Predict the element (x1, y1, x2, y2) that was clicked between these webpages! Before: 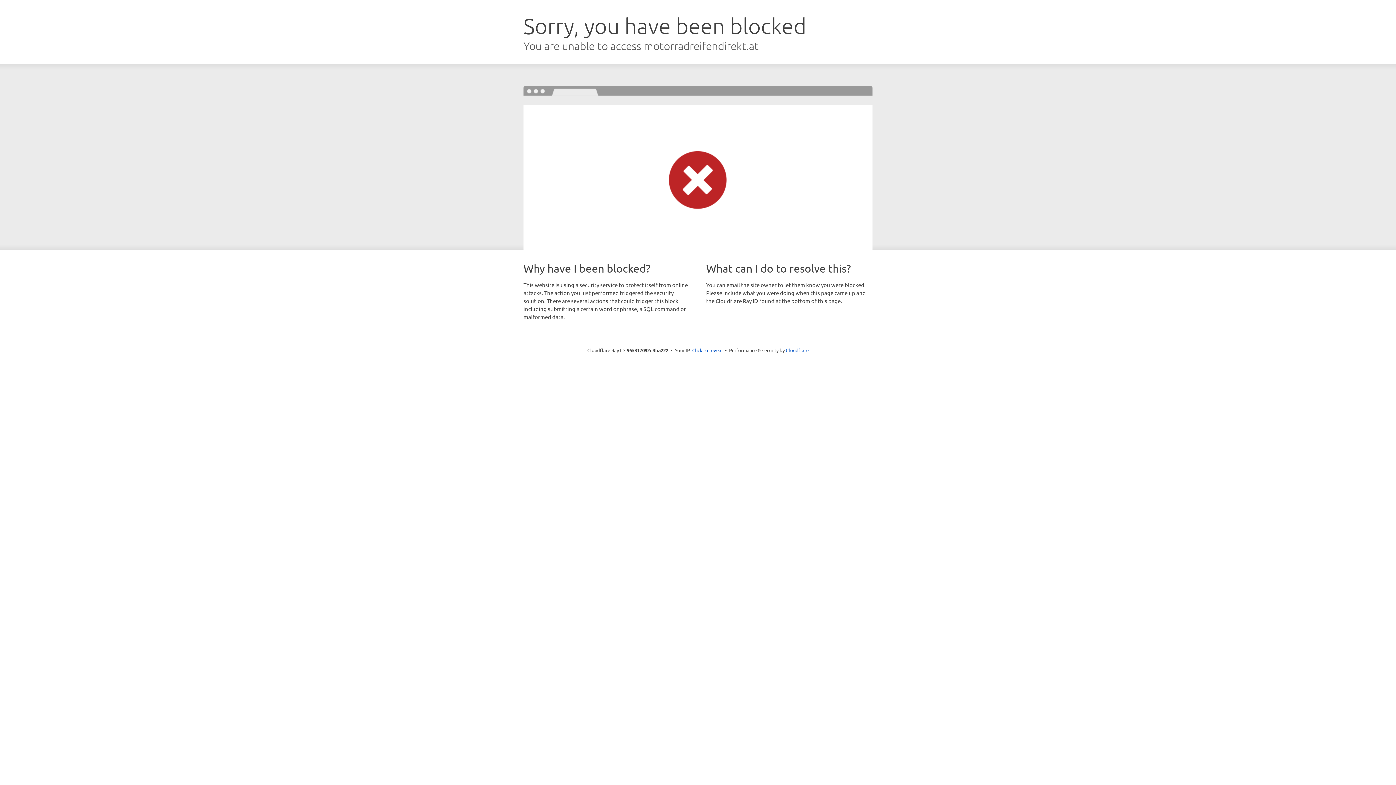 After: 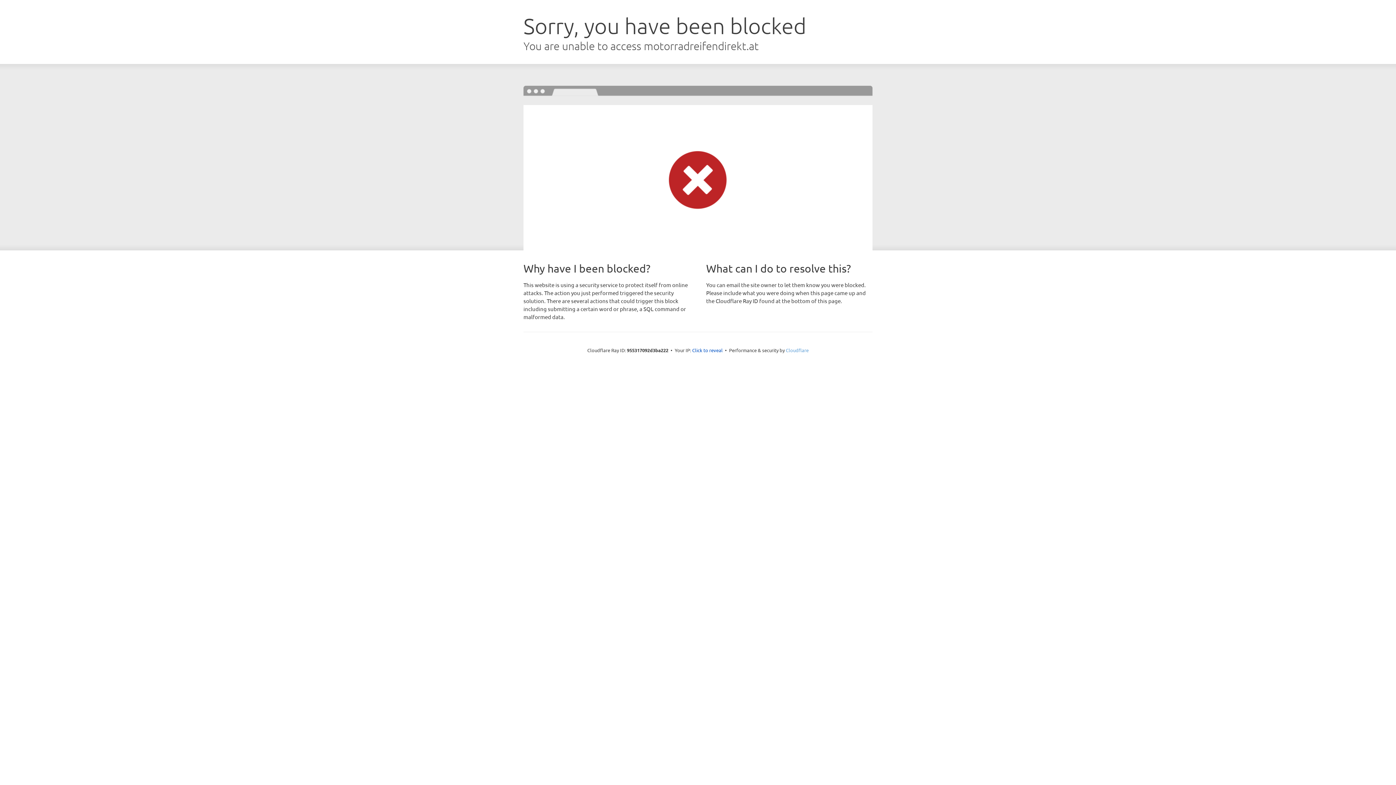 Action: bbox: (786, 347, 808, 353) label: Cloudflare